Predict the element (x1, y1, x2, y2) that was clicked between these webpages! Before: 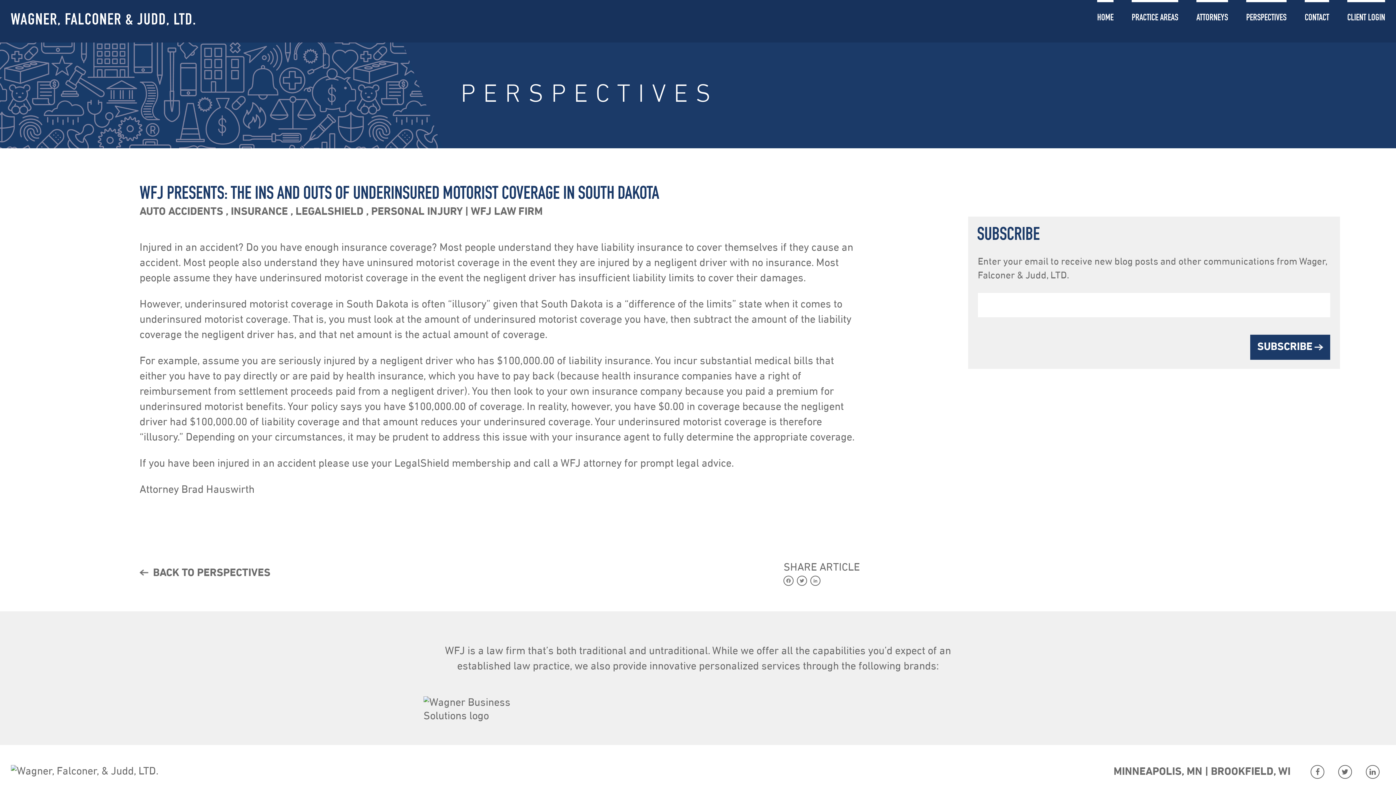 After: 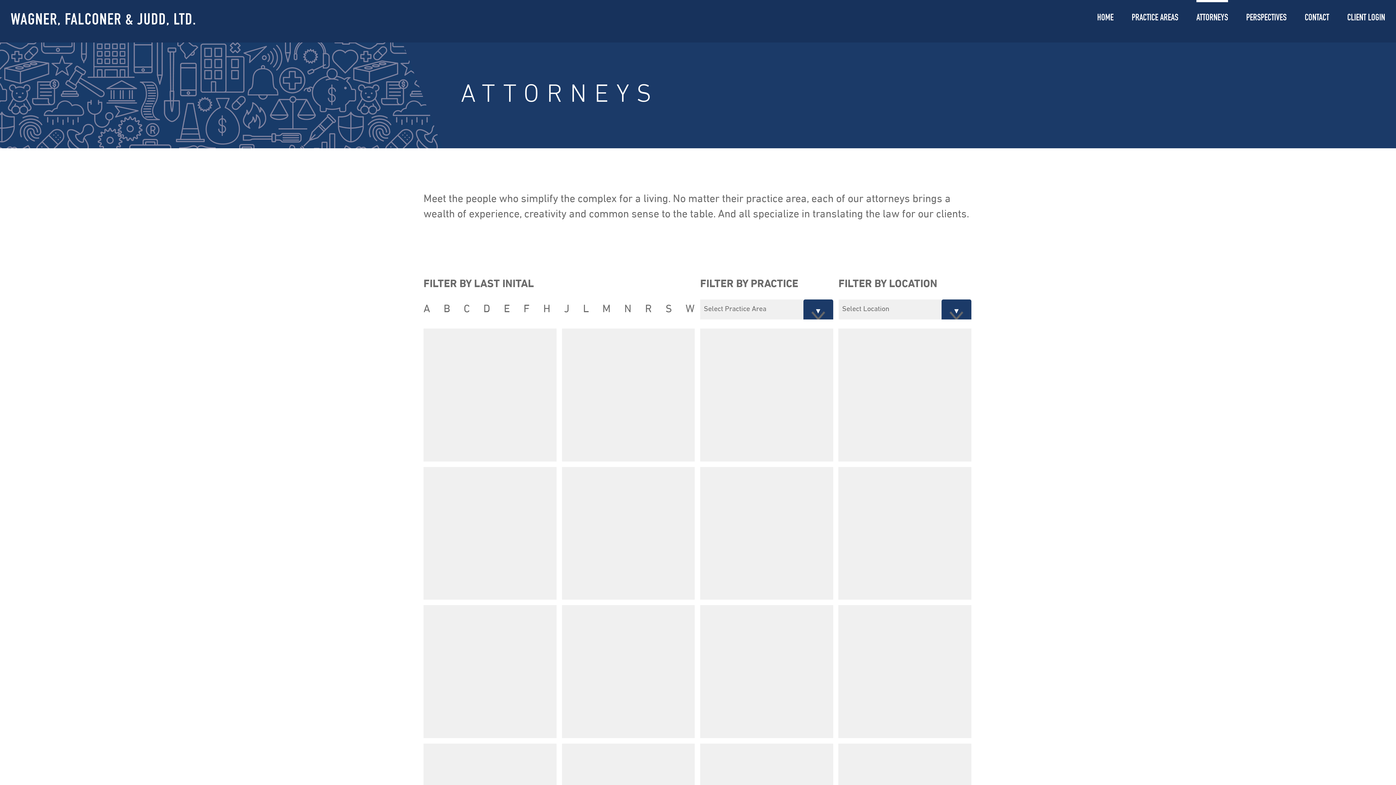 Action: label: ATTORNEYS bbox: (1196, 13, 1228, 22)